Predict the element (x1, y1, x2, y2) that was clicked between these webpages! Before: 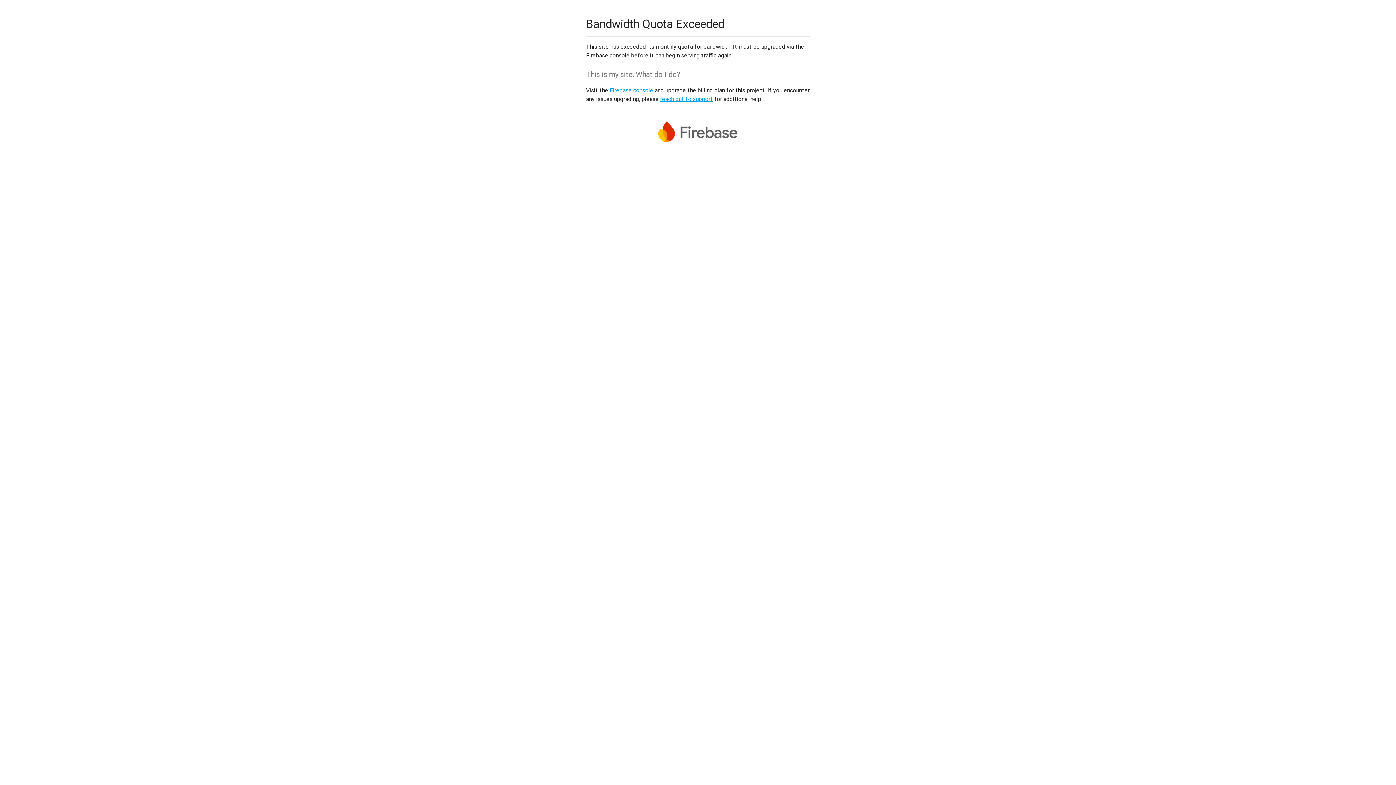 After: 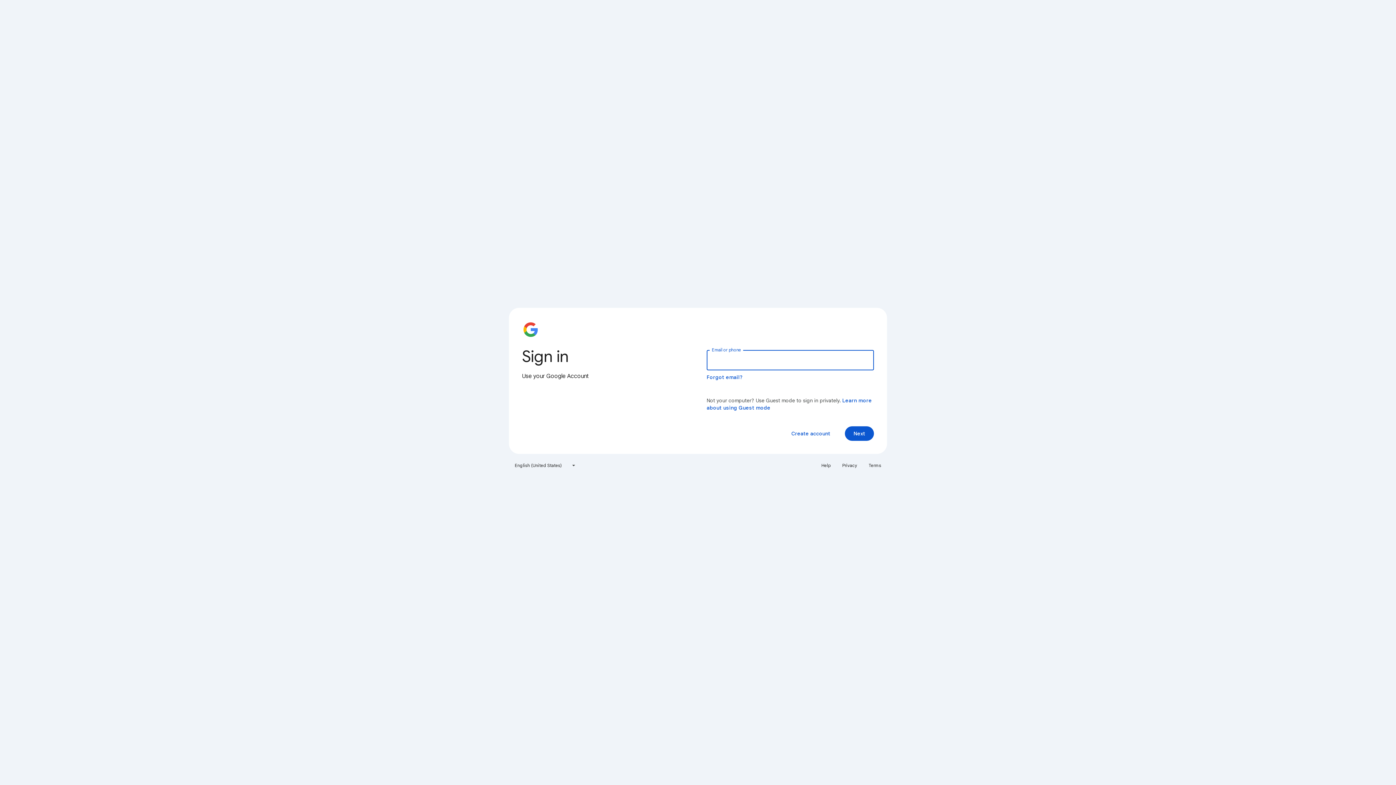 Action: bbox: (609, 86, 653, 93) label: Firebase console